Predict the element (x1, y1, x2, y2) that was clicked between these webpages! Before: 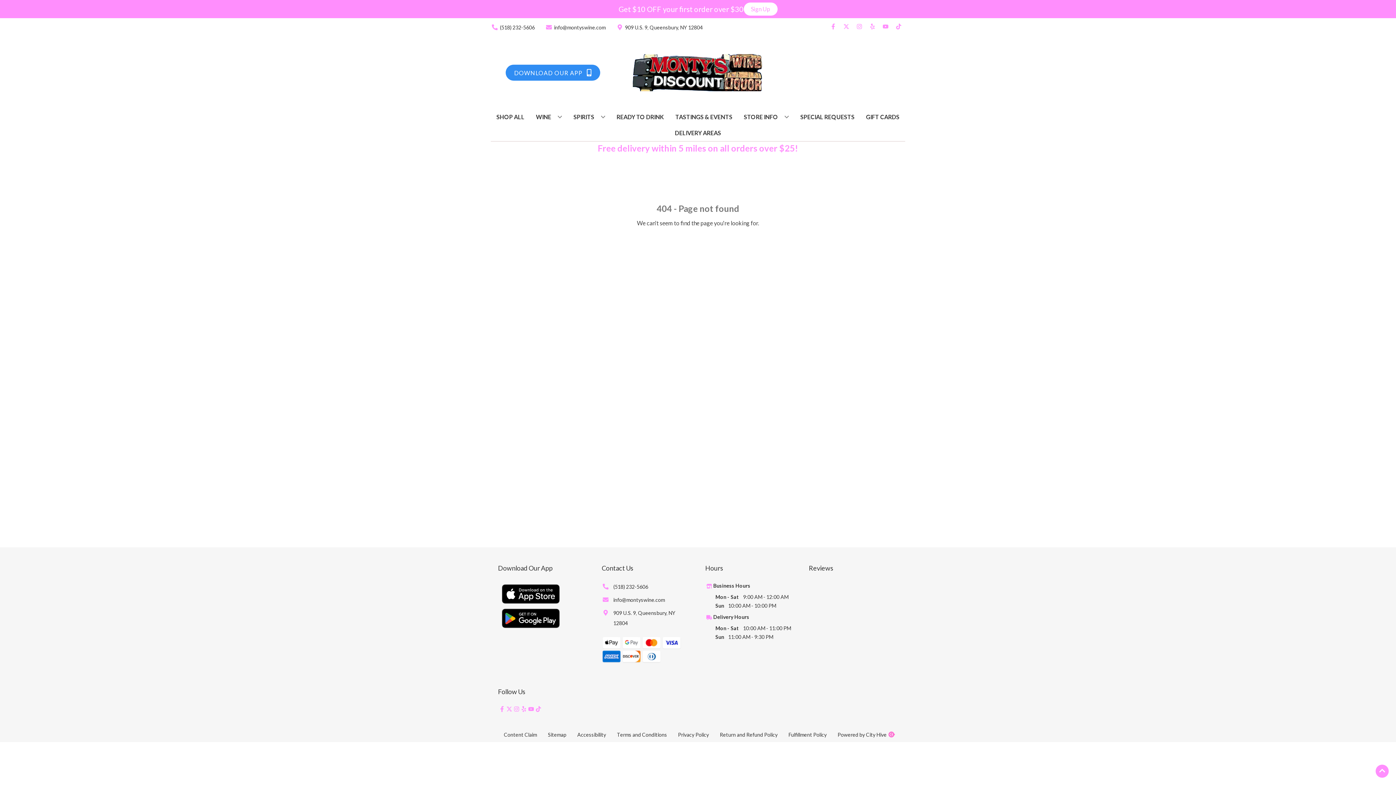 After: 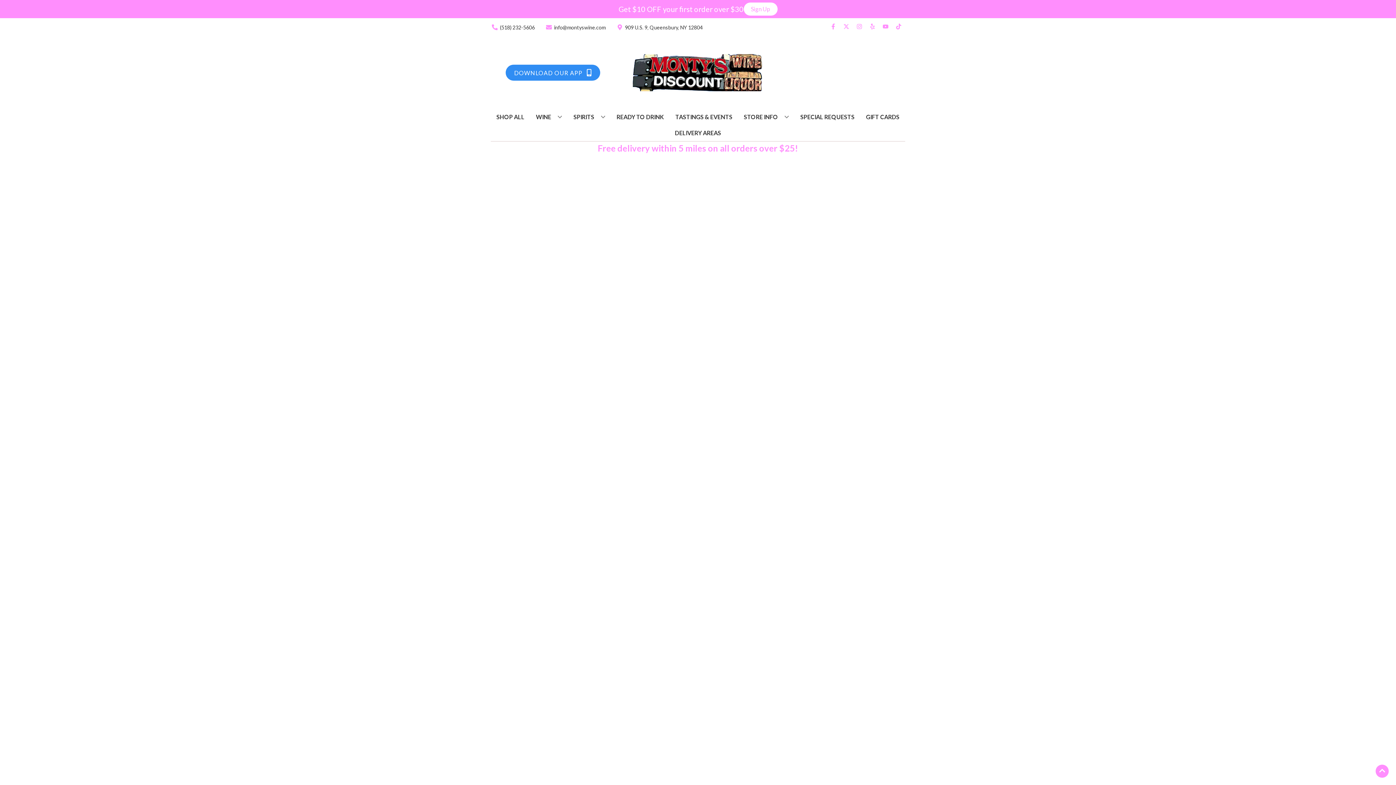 Action: bbox: (613, 109, 667, 125) label: READY TO DRINK